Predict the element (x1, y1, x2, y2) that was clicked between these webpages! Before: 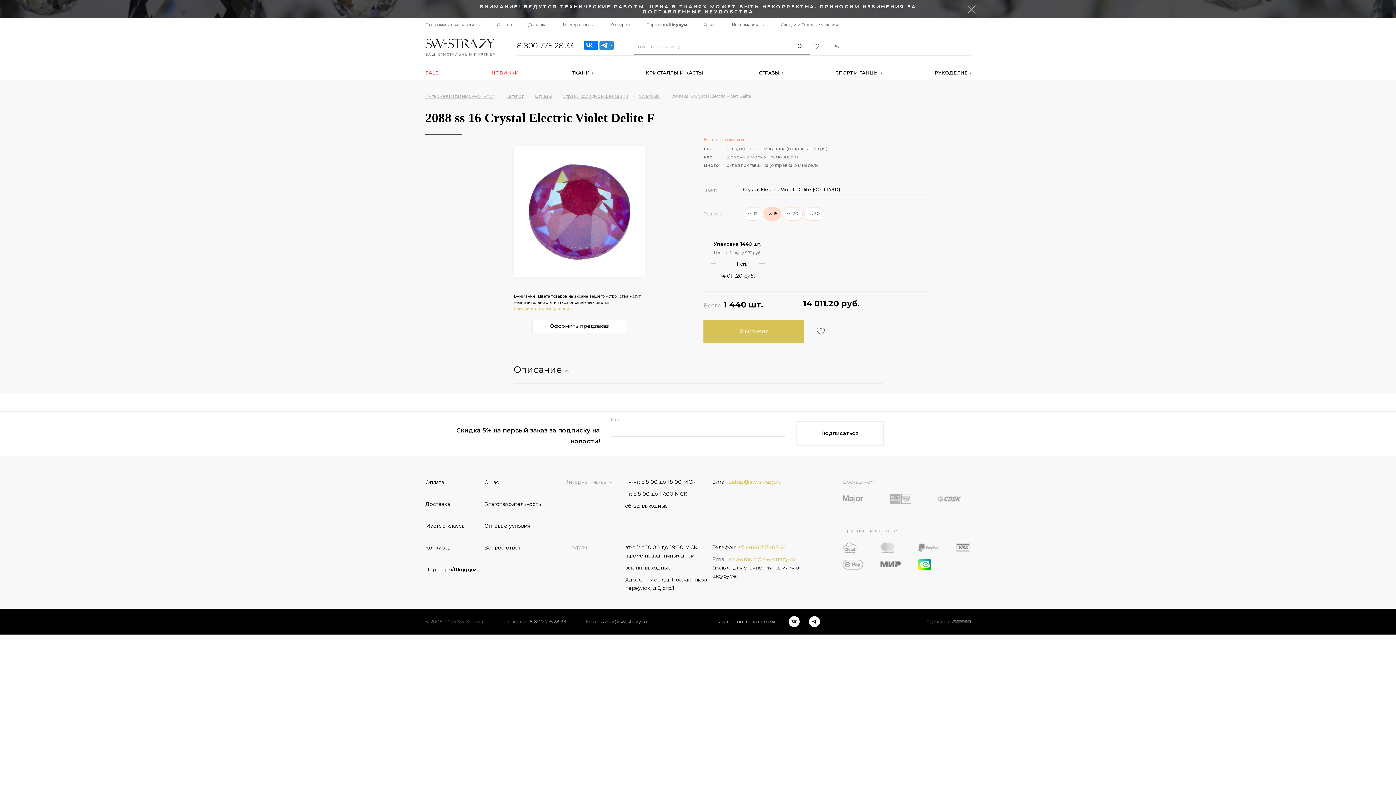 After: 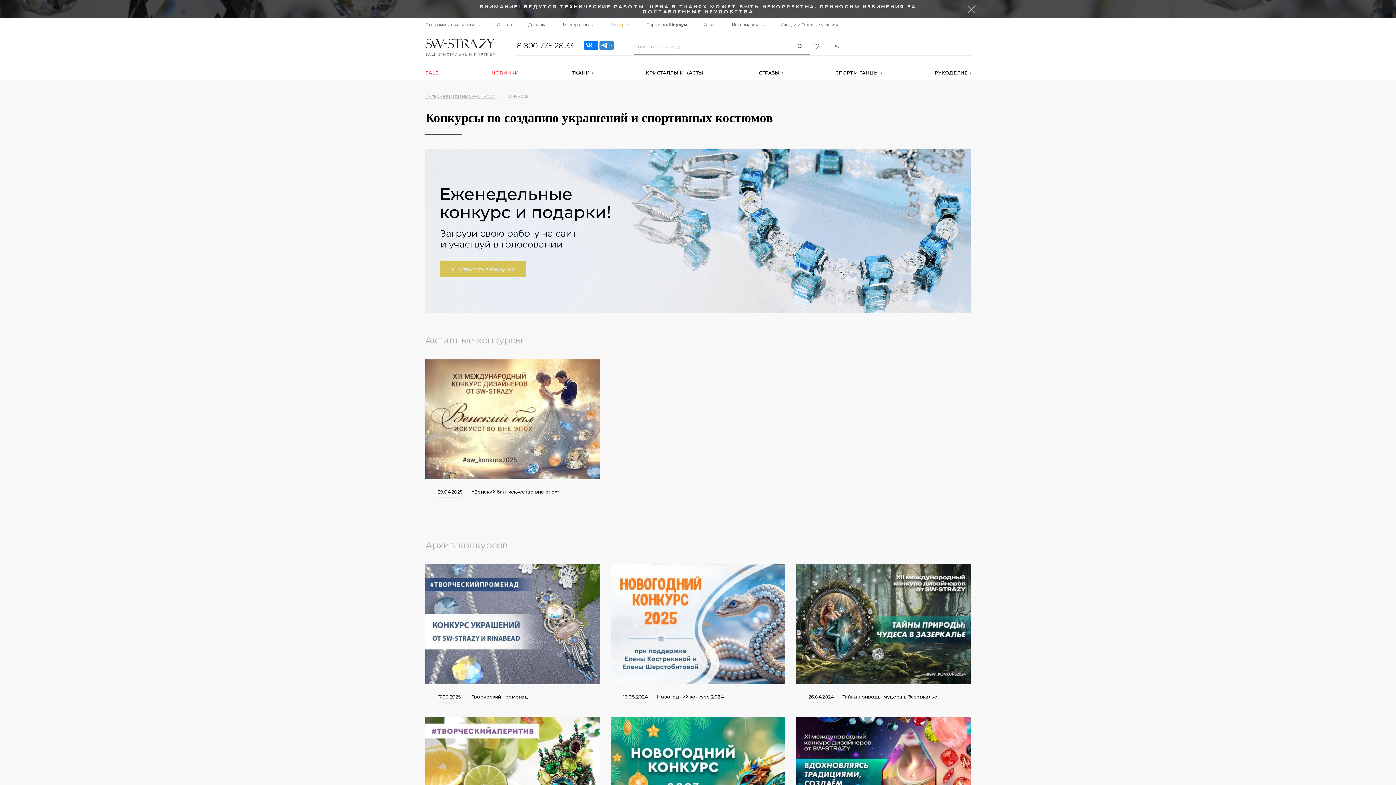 Action: label: Конкурсы bbox: (425, 537, 479, 558)